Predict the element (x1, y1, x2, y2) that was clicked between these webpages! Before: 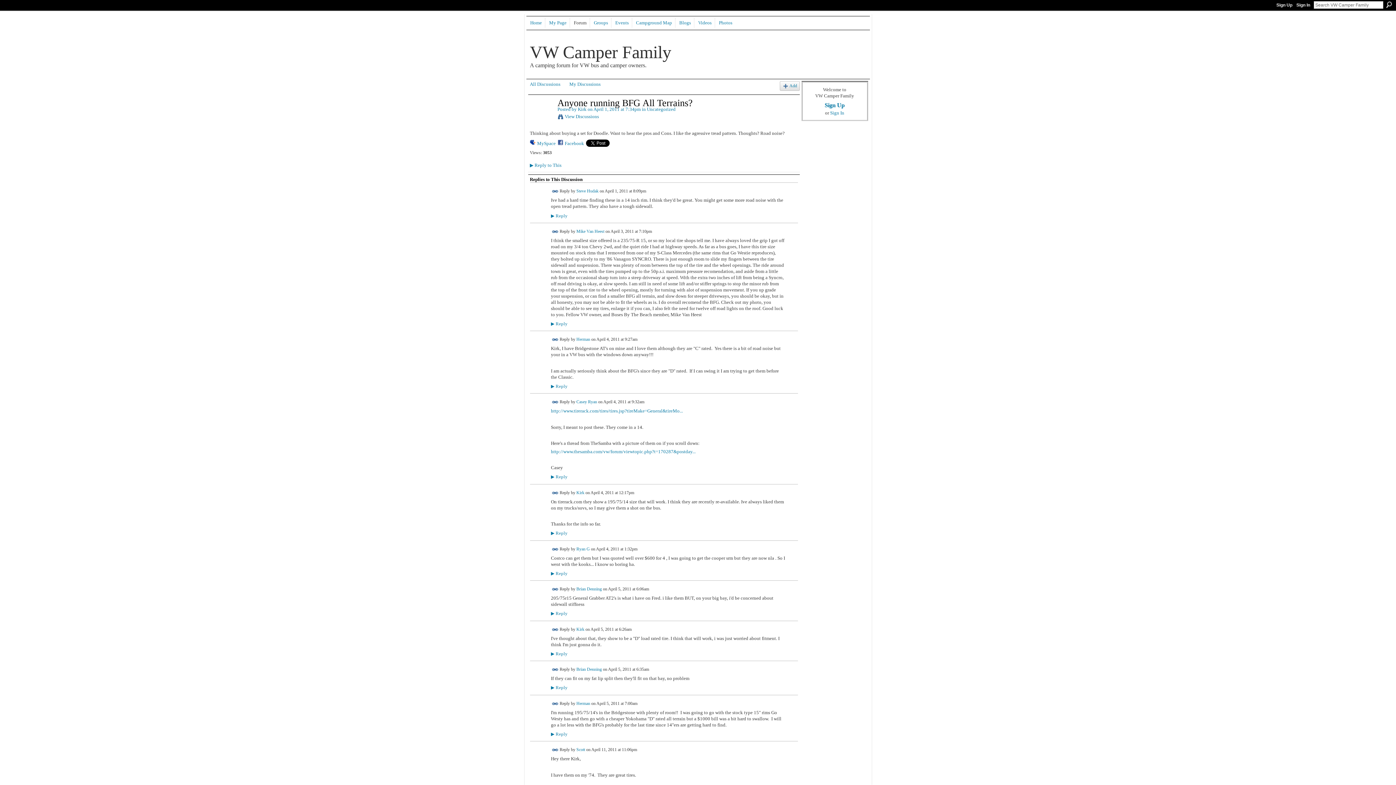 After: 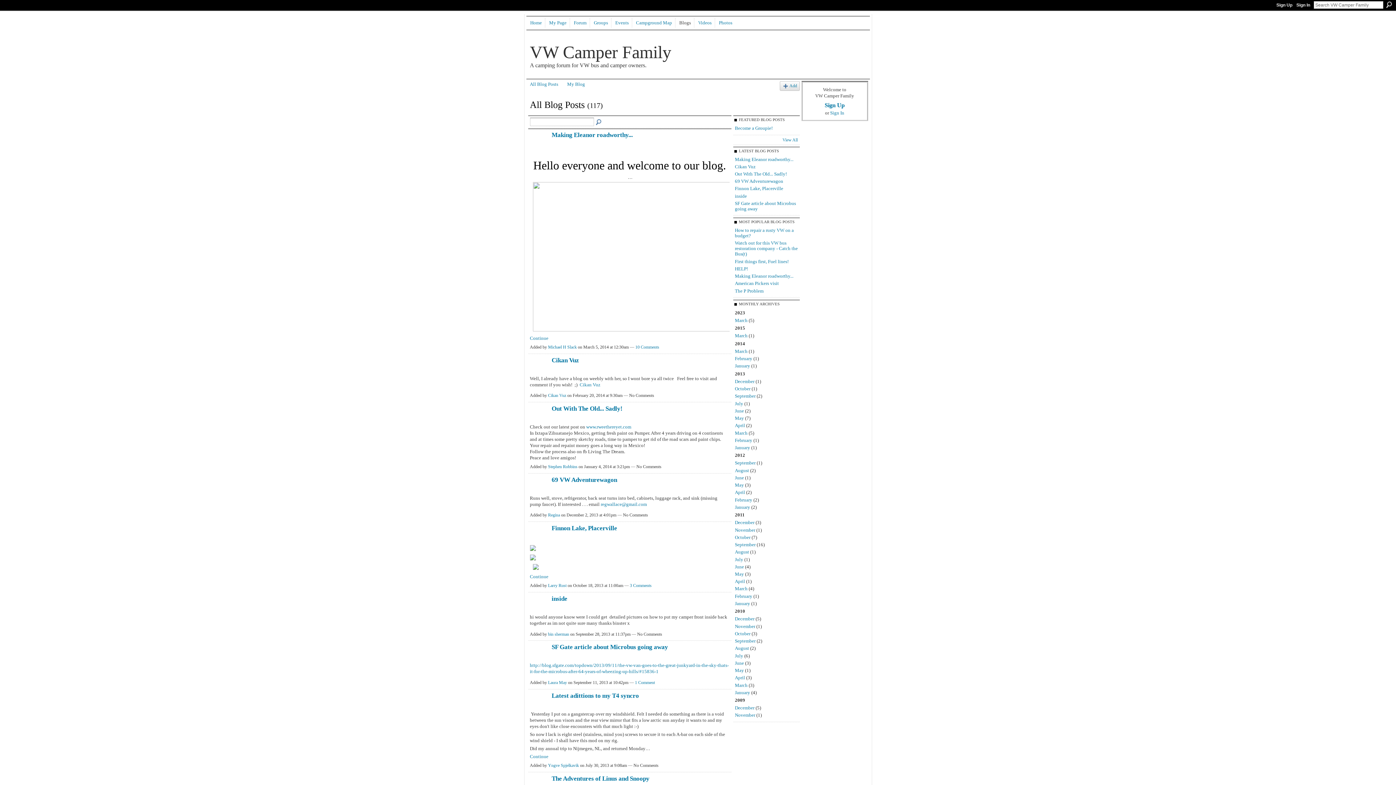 Action: label: Blogs bbox: (676, 18, 694, 27)